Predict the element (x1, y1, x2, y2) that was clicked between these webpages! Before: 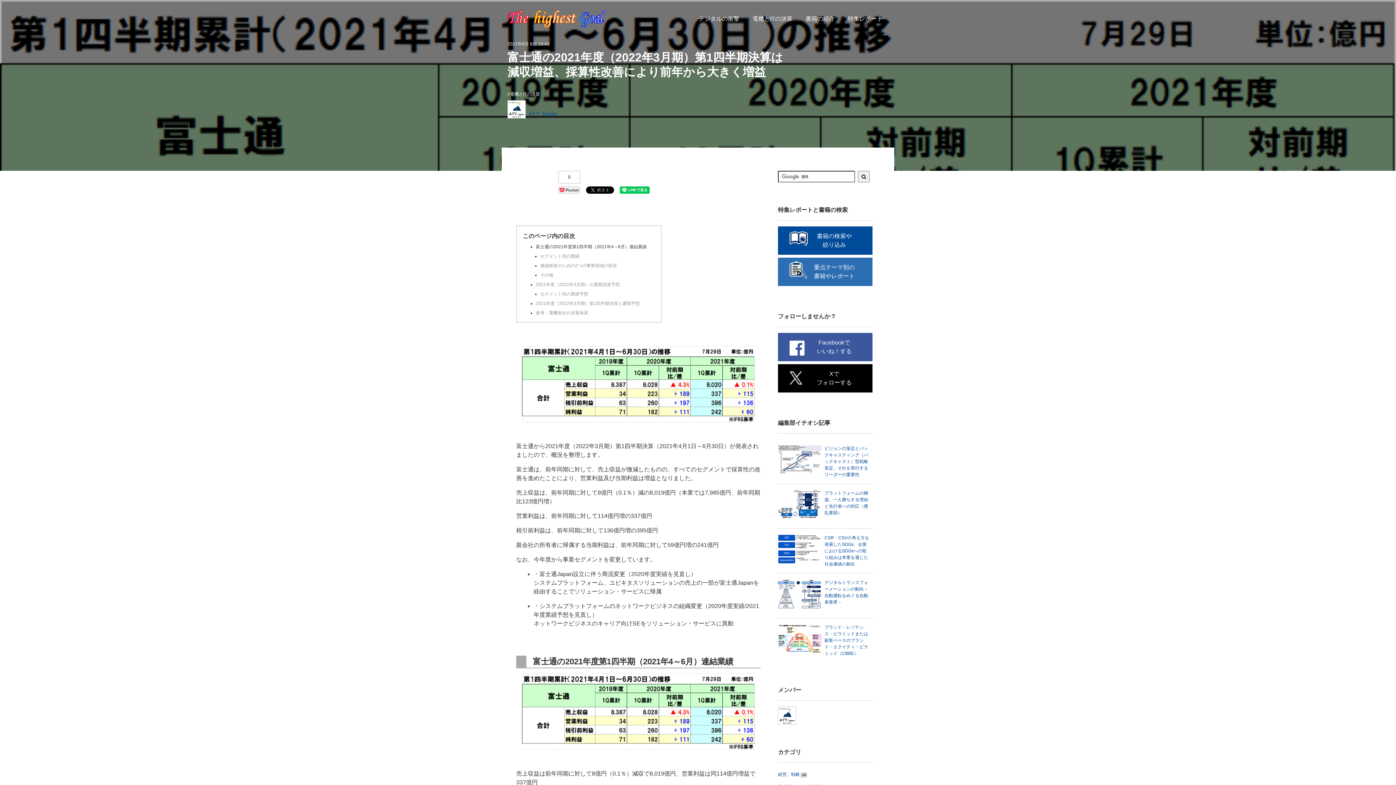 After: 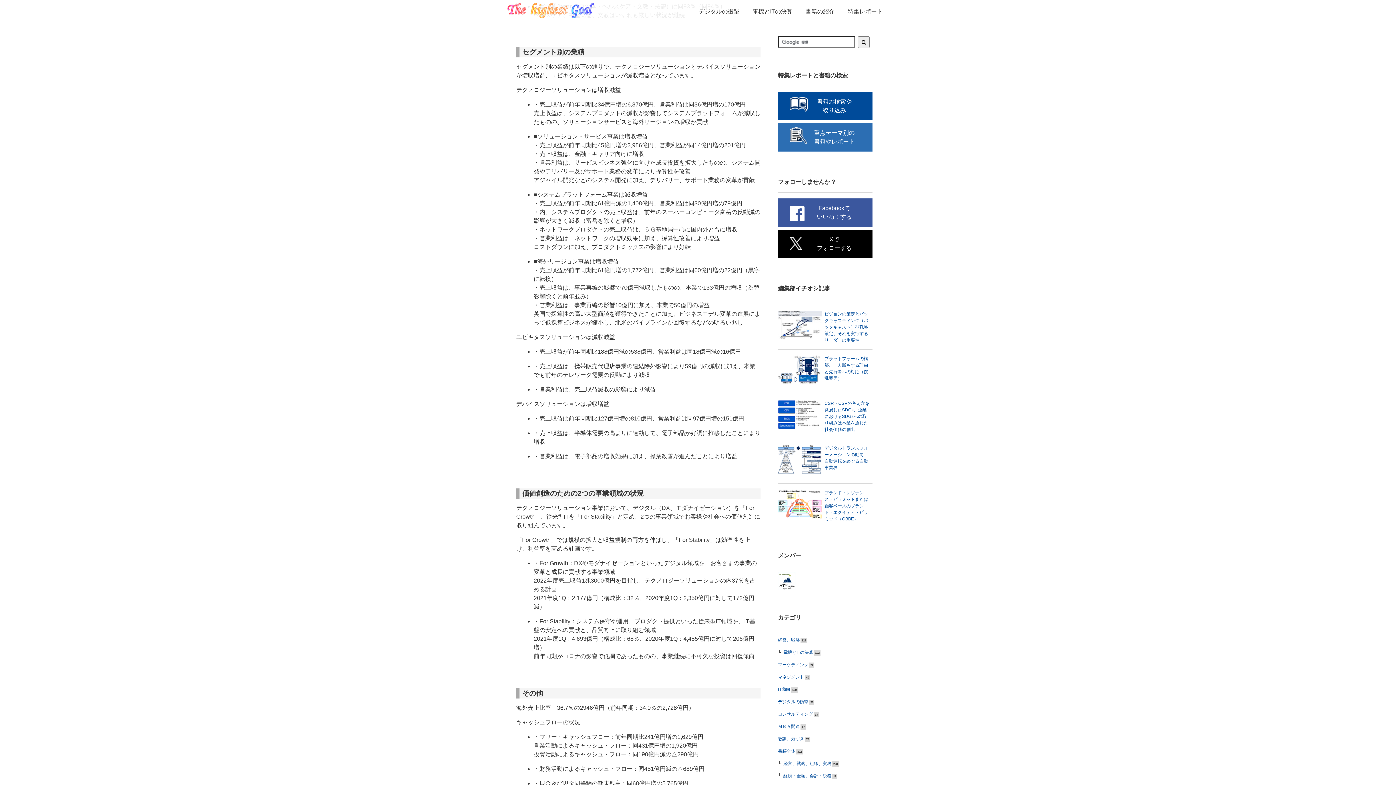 Action: label: セグメント別の業績 bbox: (540, 253, 579, 258)